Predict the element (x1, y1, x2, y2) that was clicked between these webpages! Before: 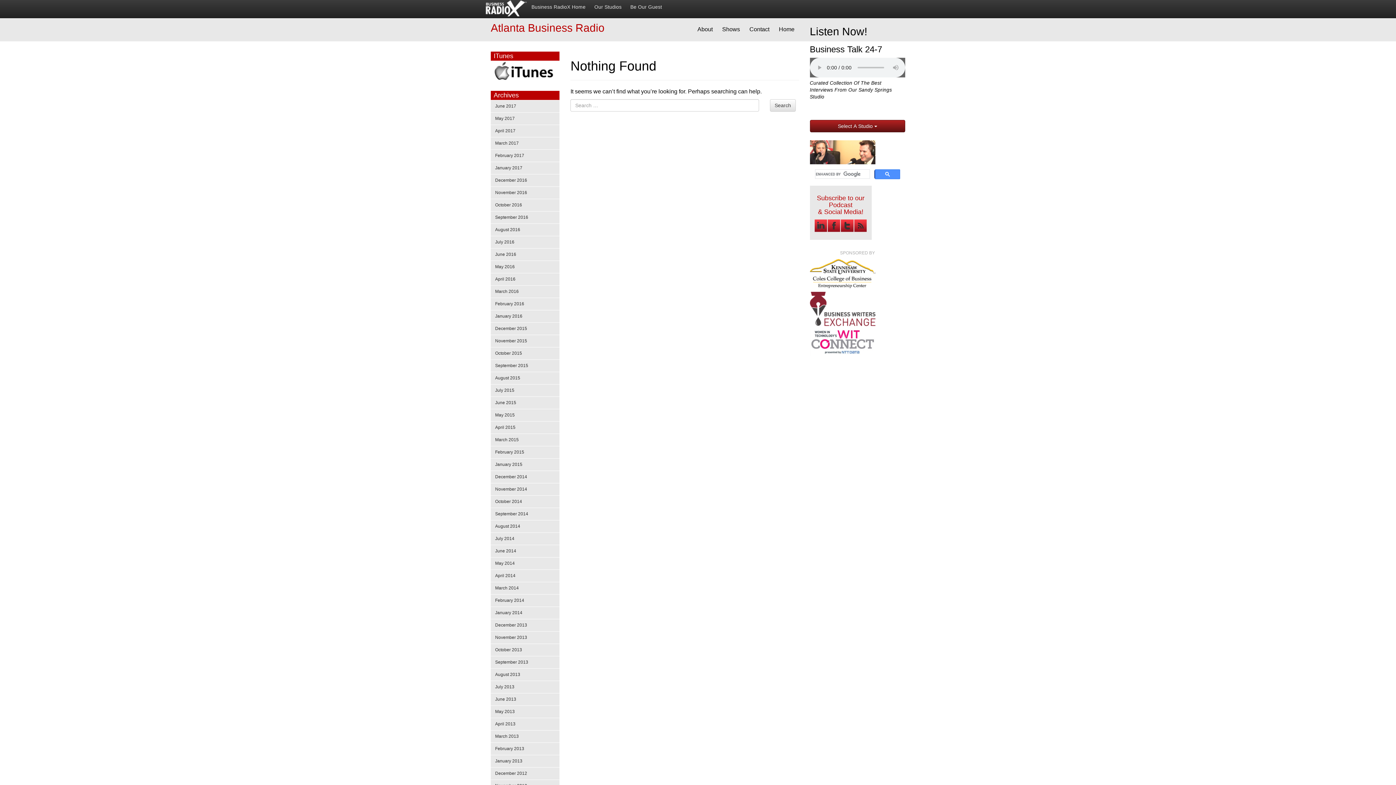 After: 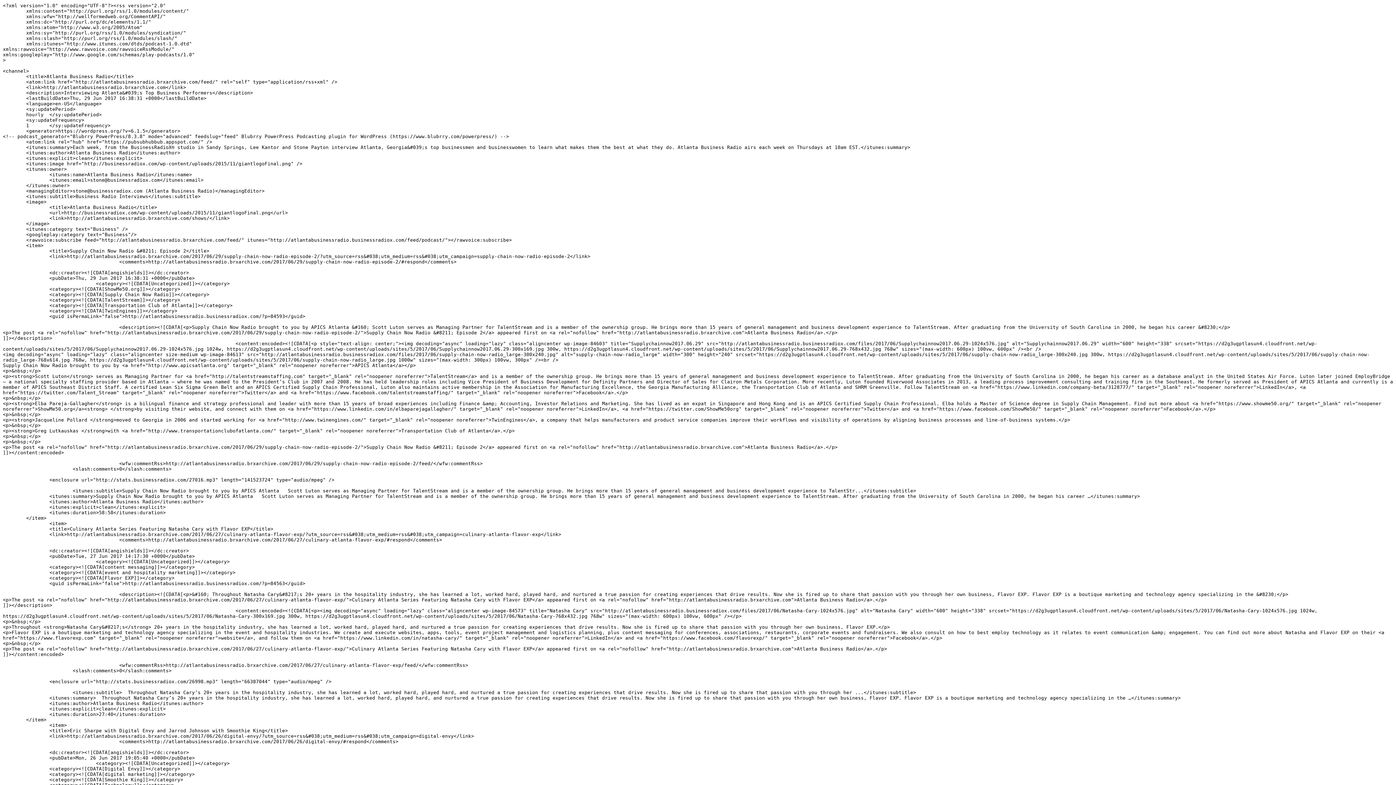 Action: bbox: (854, 219, 867, 232)